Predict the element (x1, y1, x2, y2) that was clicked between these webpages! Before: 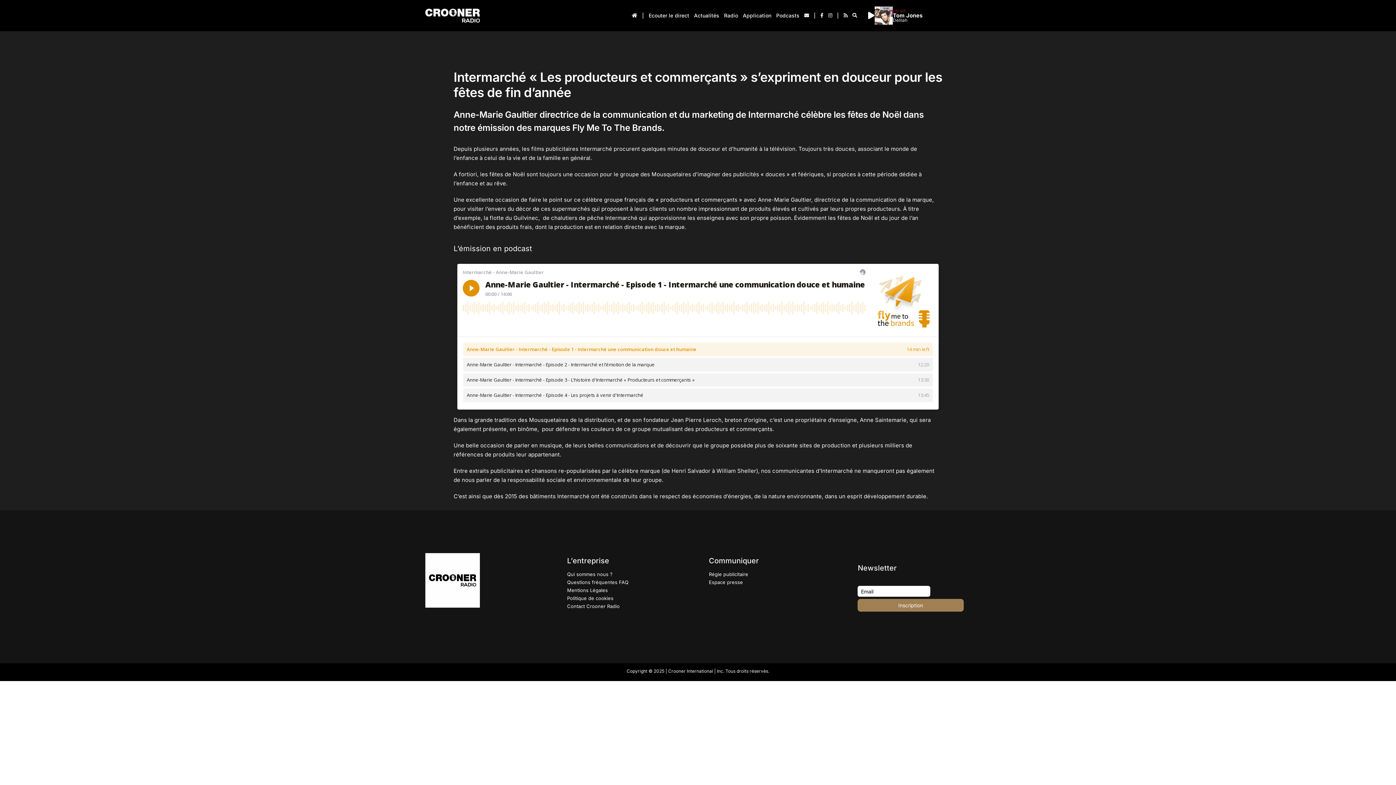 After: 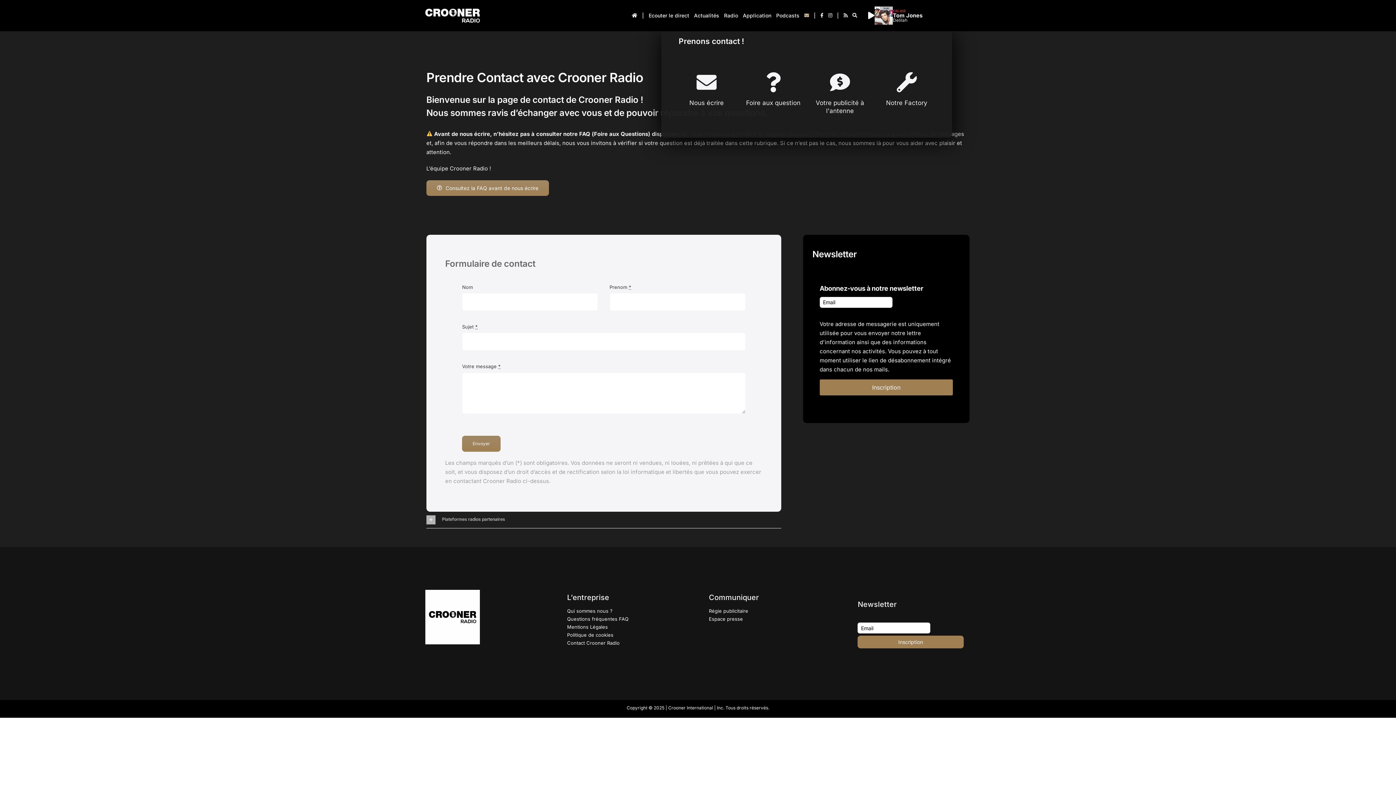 Action: bbox: (804, 5, 809, 25)